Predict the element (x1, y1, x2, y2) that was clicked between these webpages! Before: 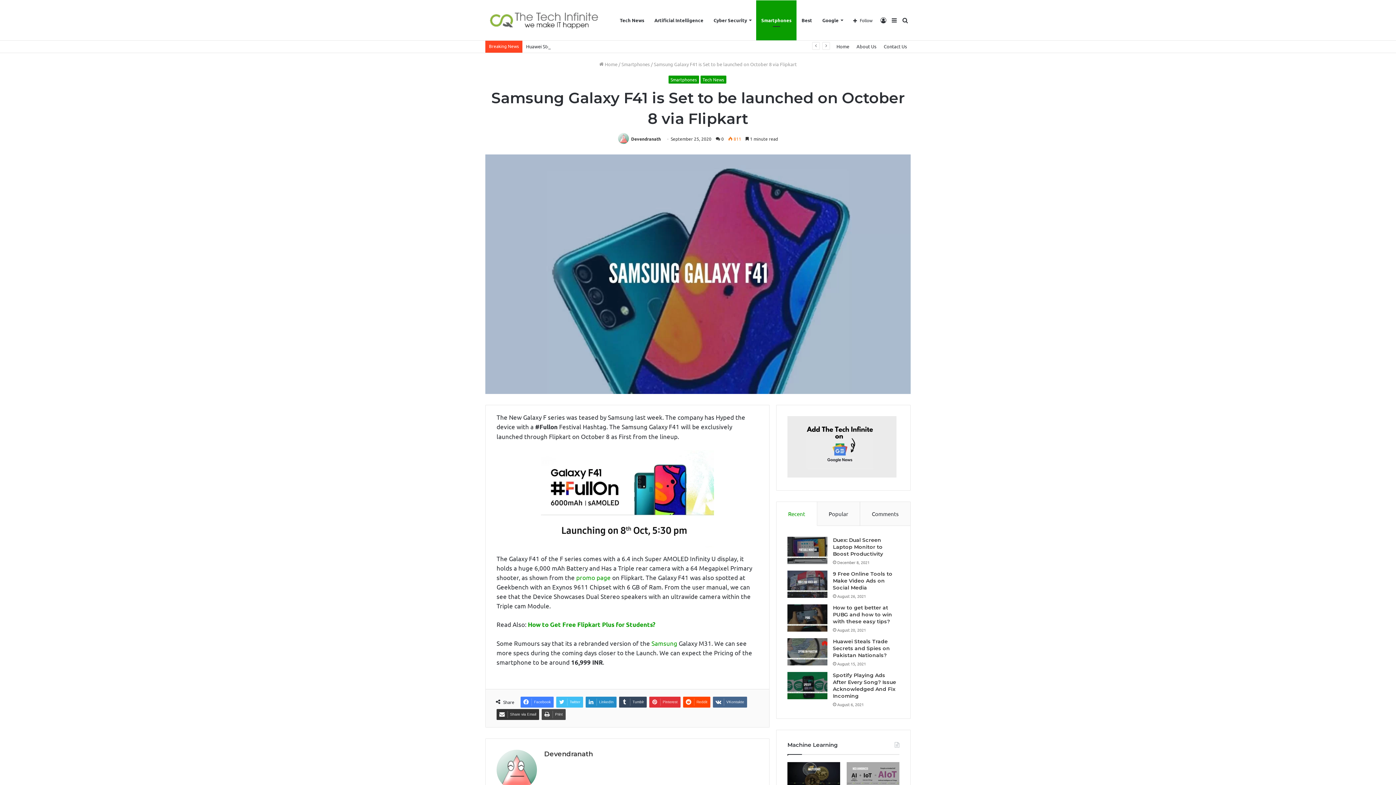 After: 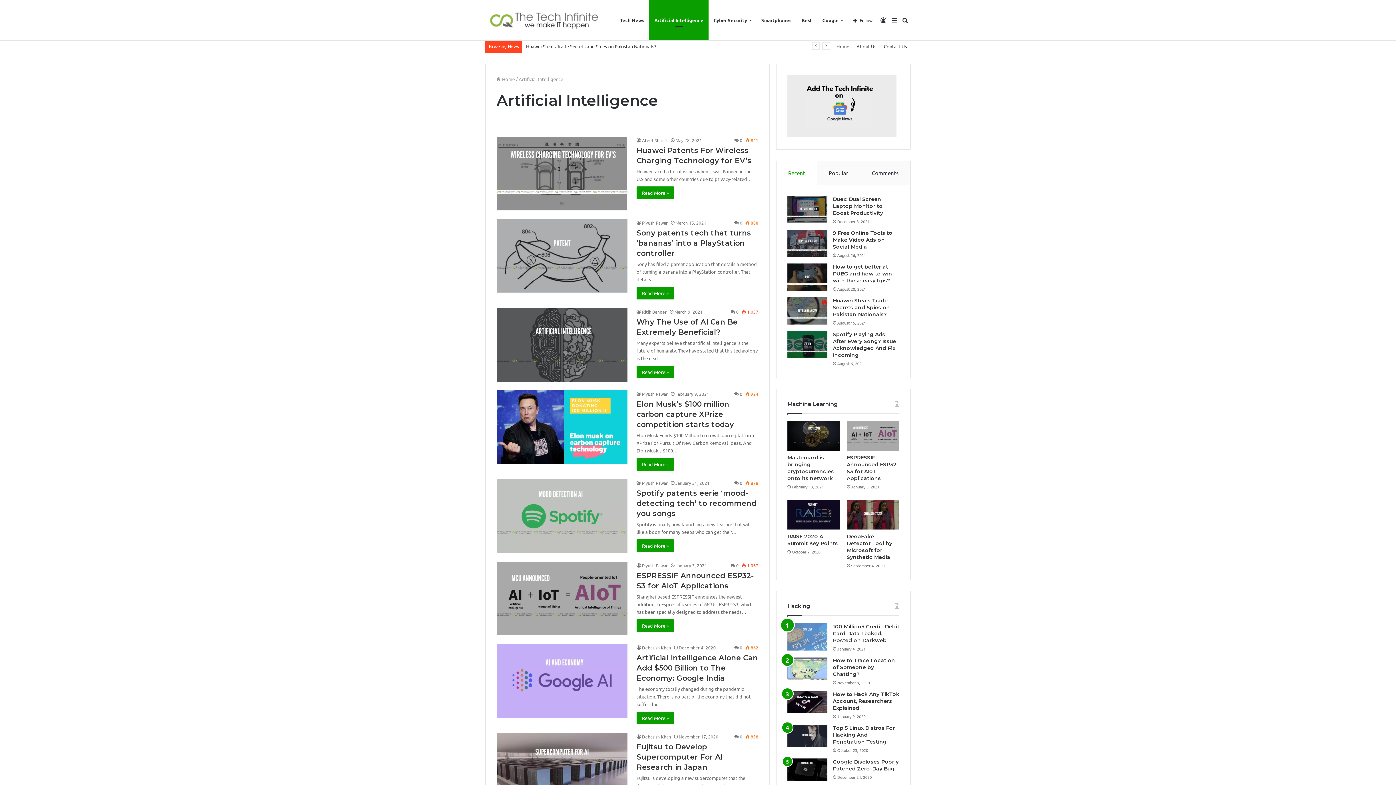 Action: bbox: (649, 0, 708, 40) label: Artificial Intelligence